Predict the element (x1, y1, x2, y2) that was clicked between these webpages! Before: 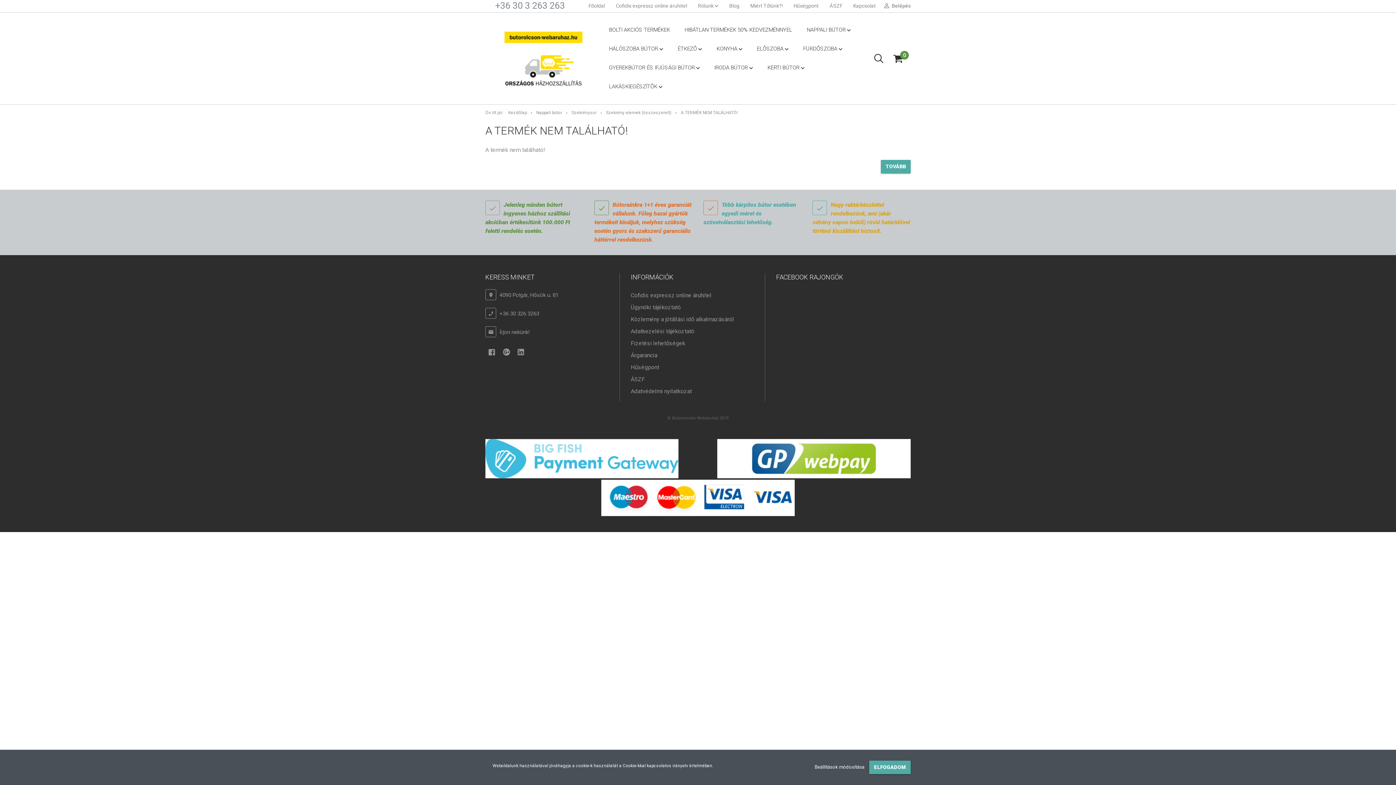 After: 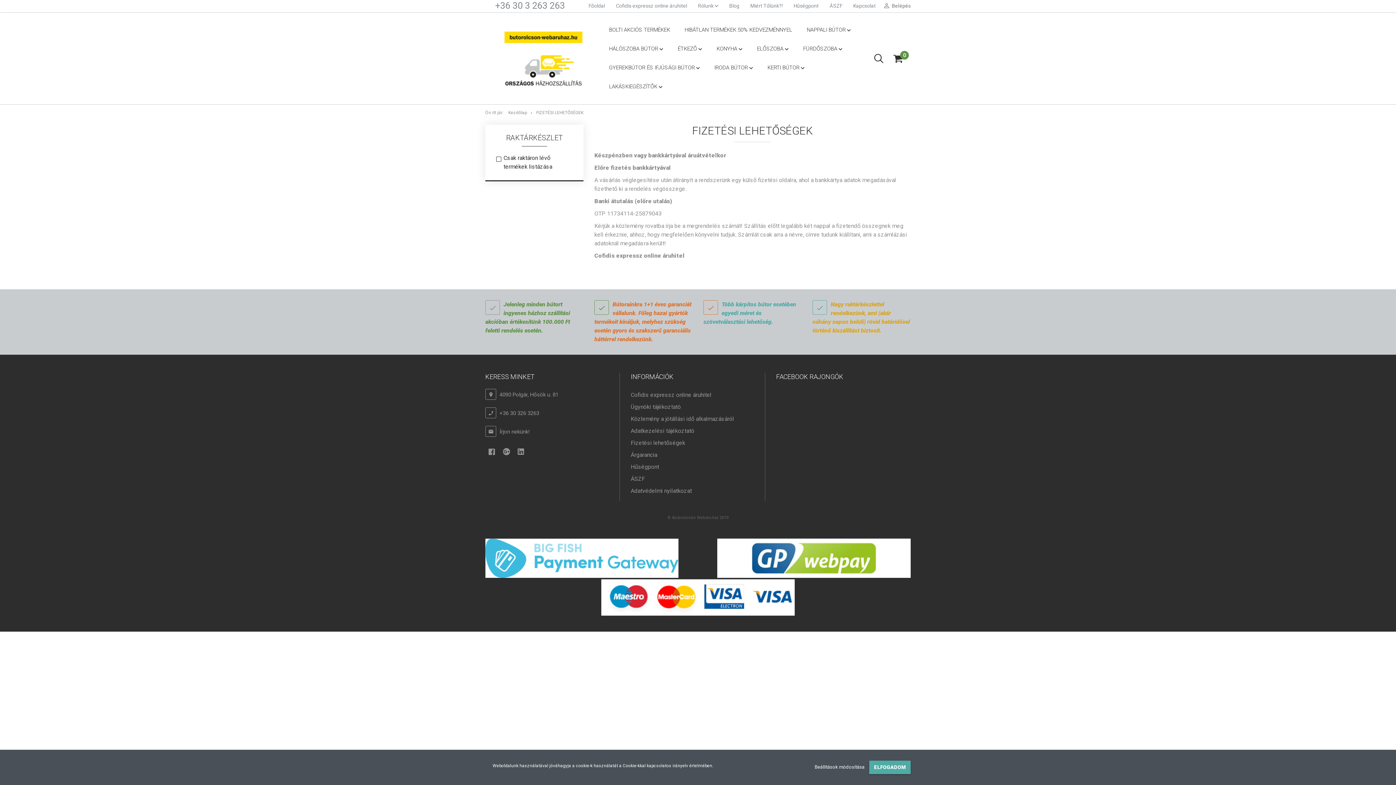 Action: bbox: (630, 337, 765, 349) label: Fizetési lehetőségek